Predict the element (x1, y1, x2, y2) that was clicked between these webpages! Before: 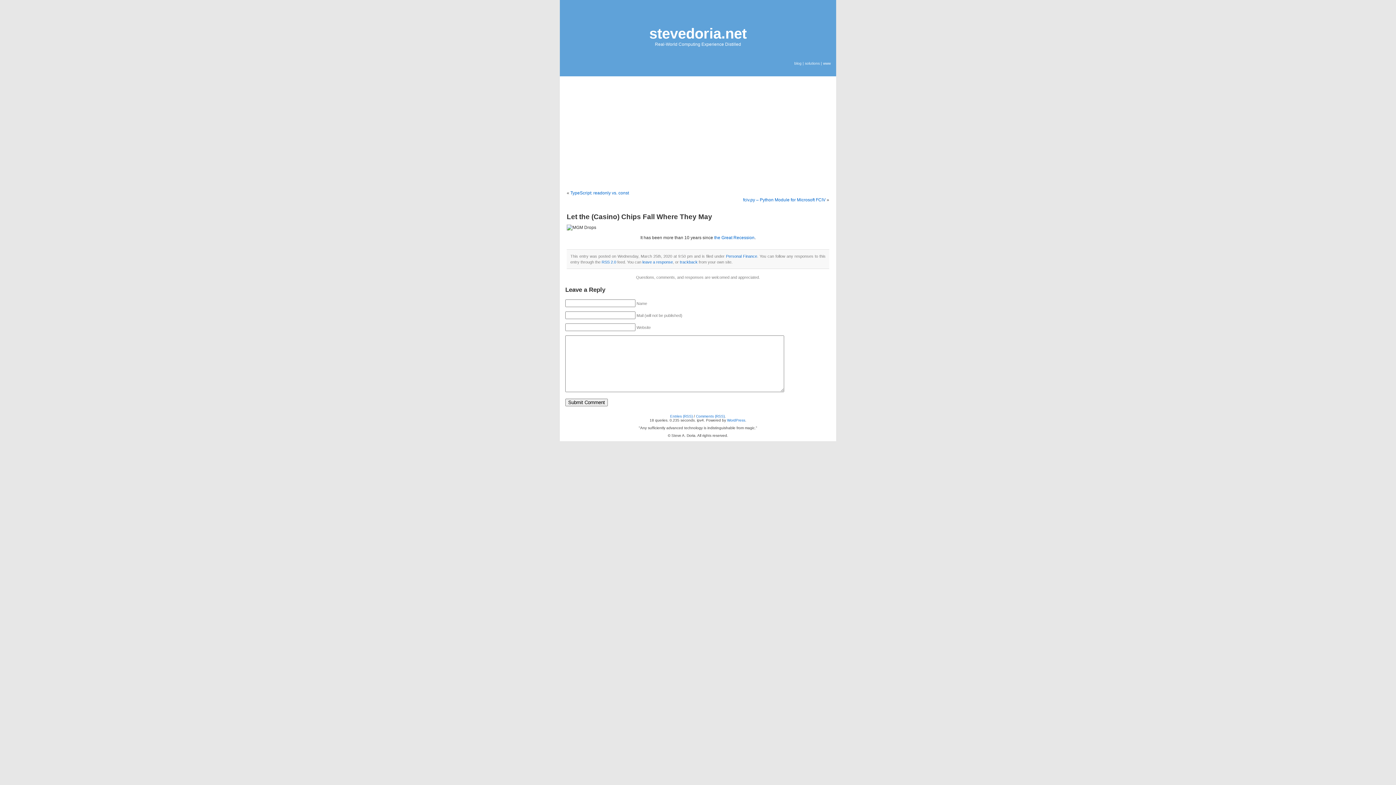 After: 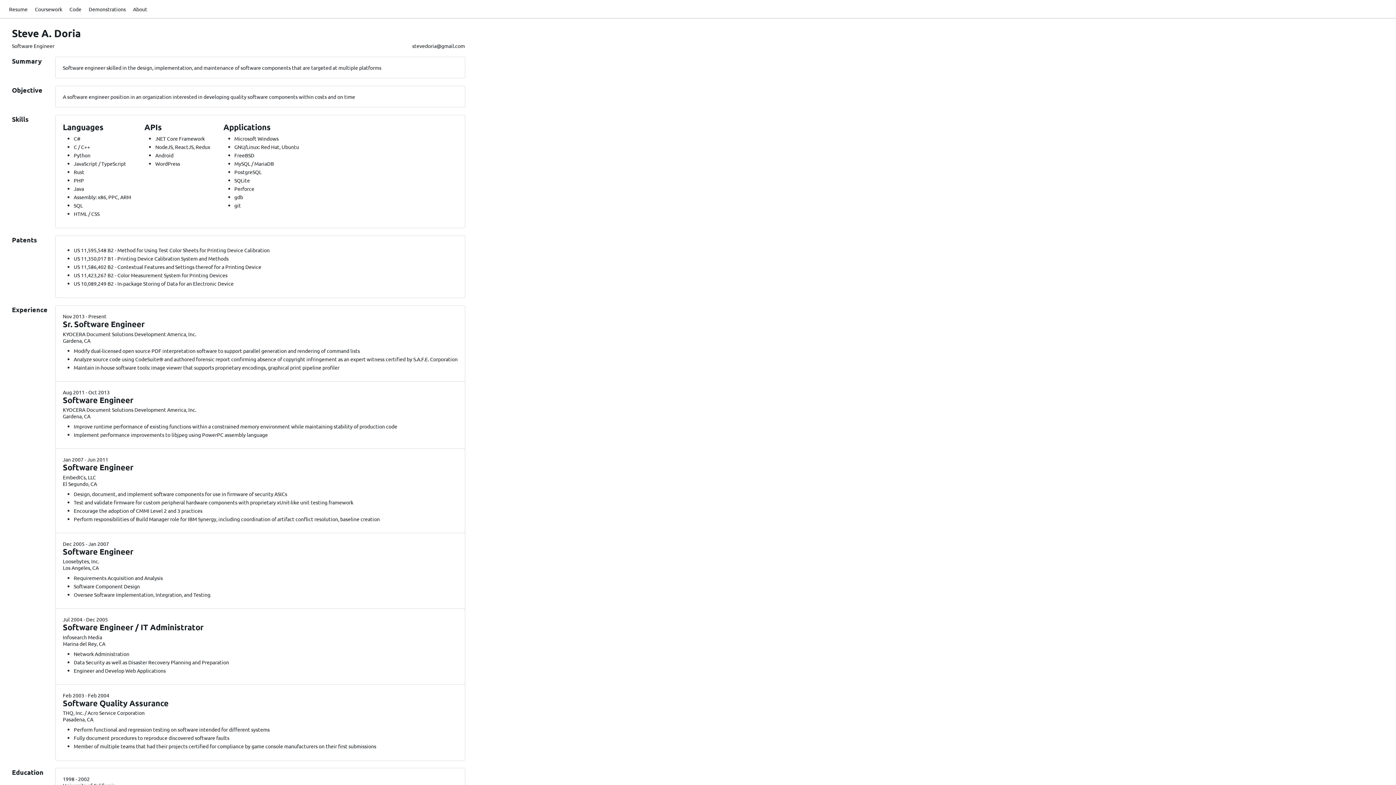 Action: label: solutions bbox: (805, 61, 820, 65)